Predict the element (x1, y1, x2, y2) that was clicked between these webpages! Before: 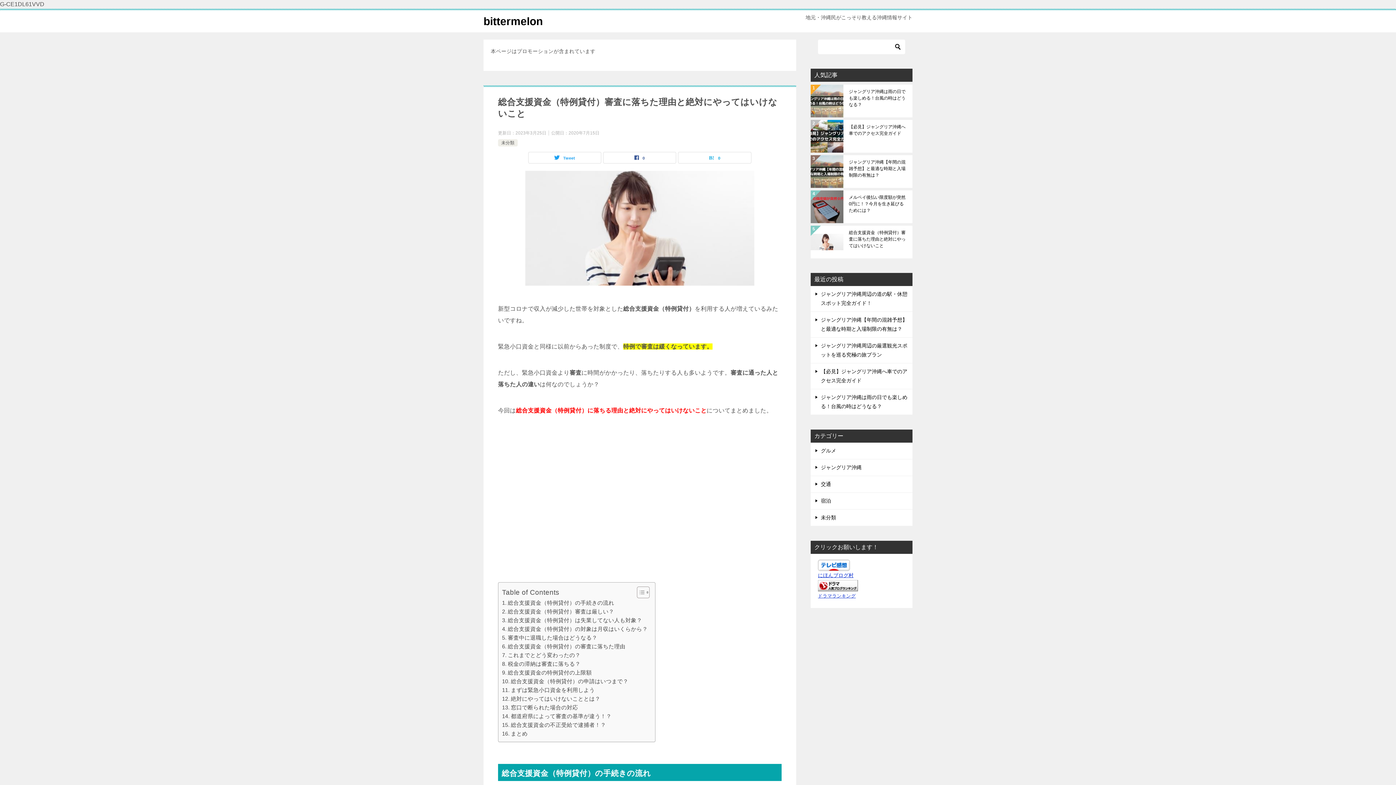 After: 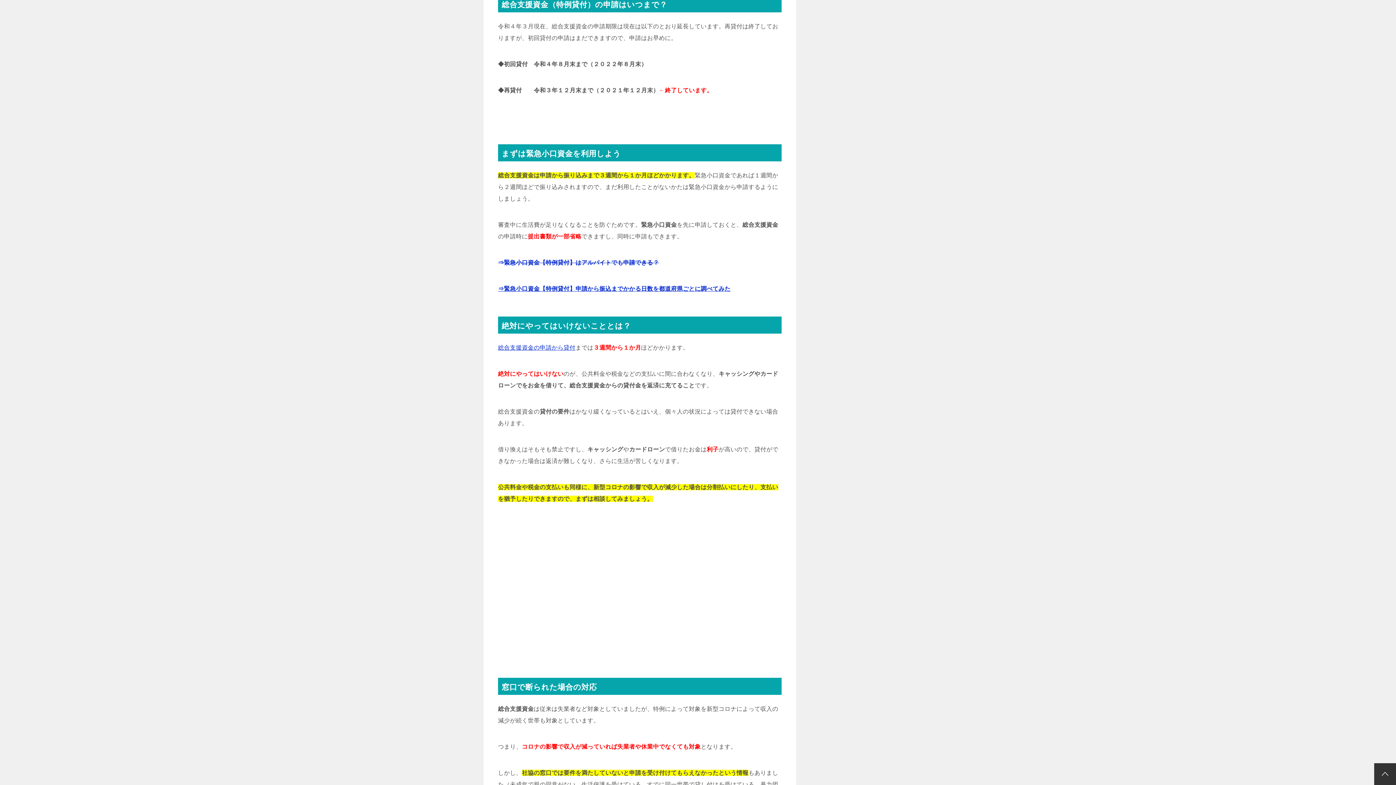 Action: label: 総合支援資金（特例貸付）の申請はいつまで？ bbox: (502, 677, 628, 686)